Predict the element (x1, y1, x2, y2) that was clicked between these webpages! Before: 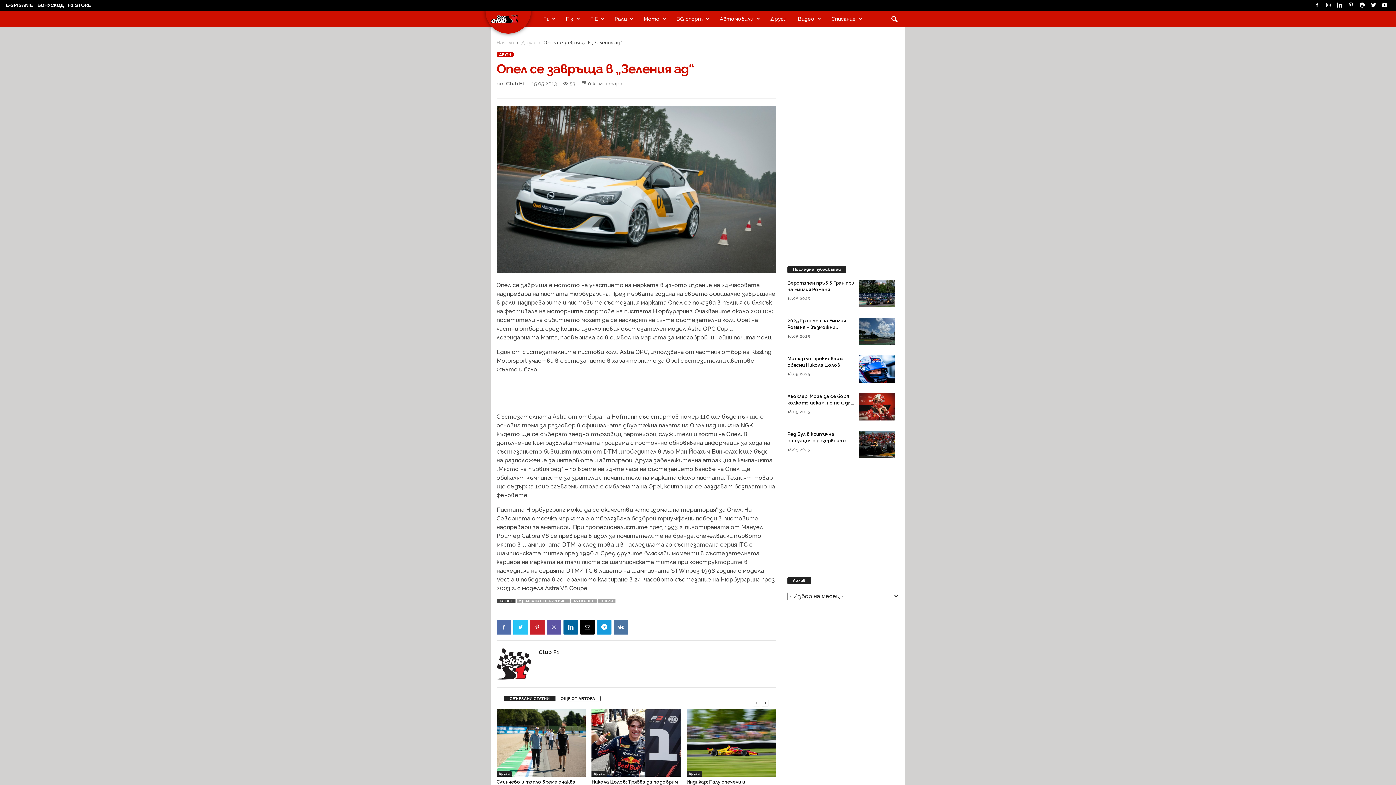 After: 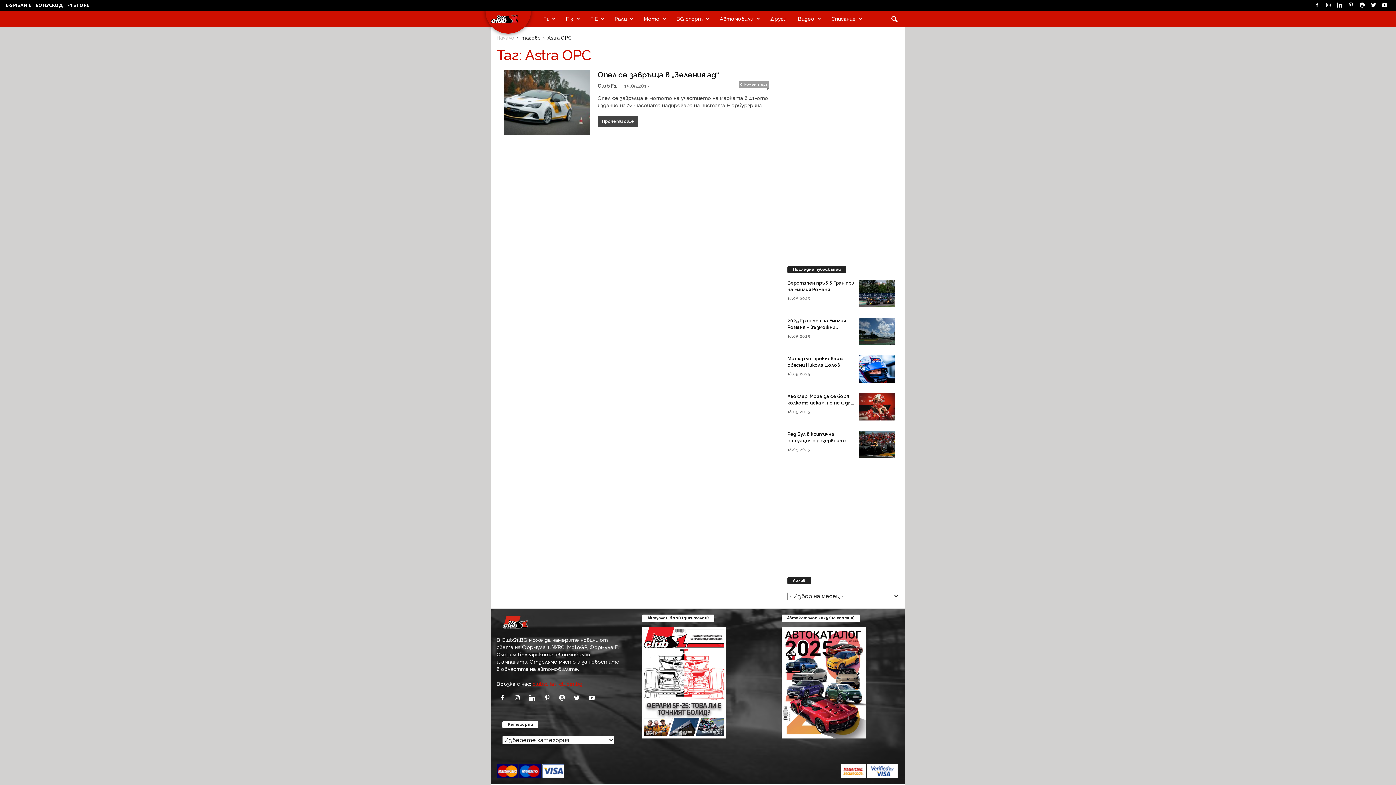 Action: label: ASTRA OPC bbox: (571, 599, 597, 603)